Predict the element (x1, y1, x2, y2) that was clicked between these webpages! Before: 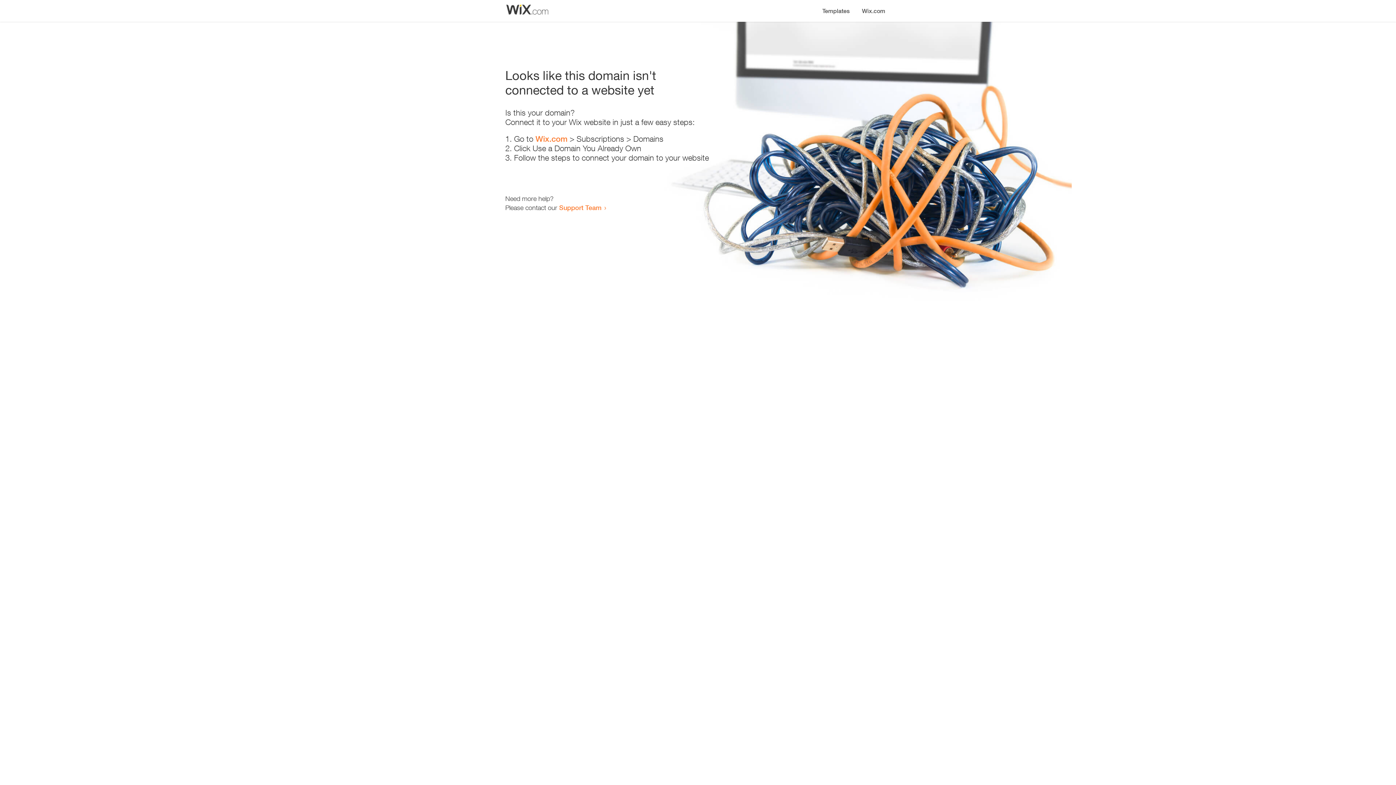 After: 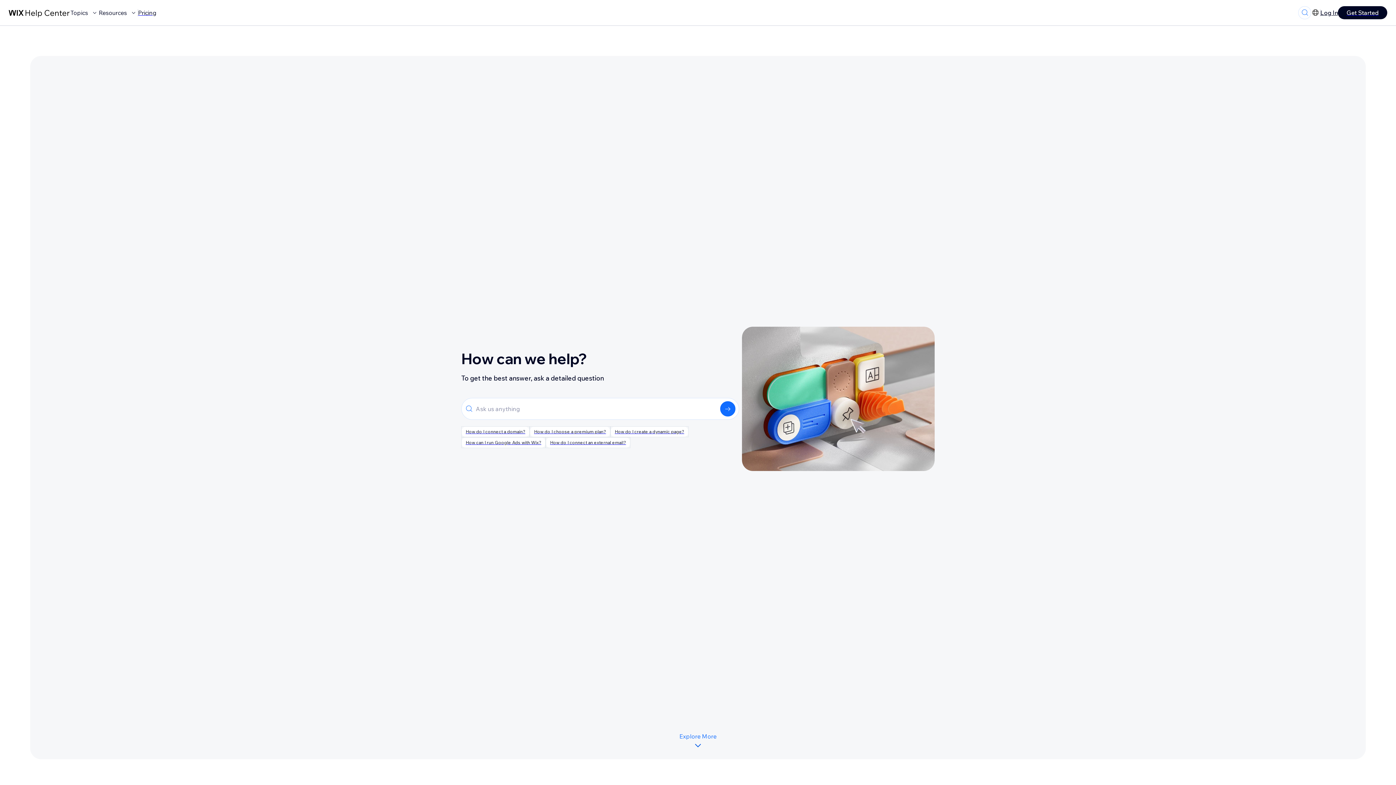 Action: label: Support Team bbox: (559, 203, 601, 211)